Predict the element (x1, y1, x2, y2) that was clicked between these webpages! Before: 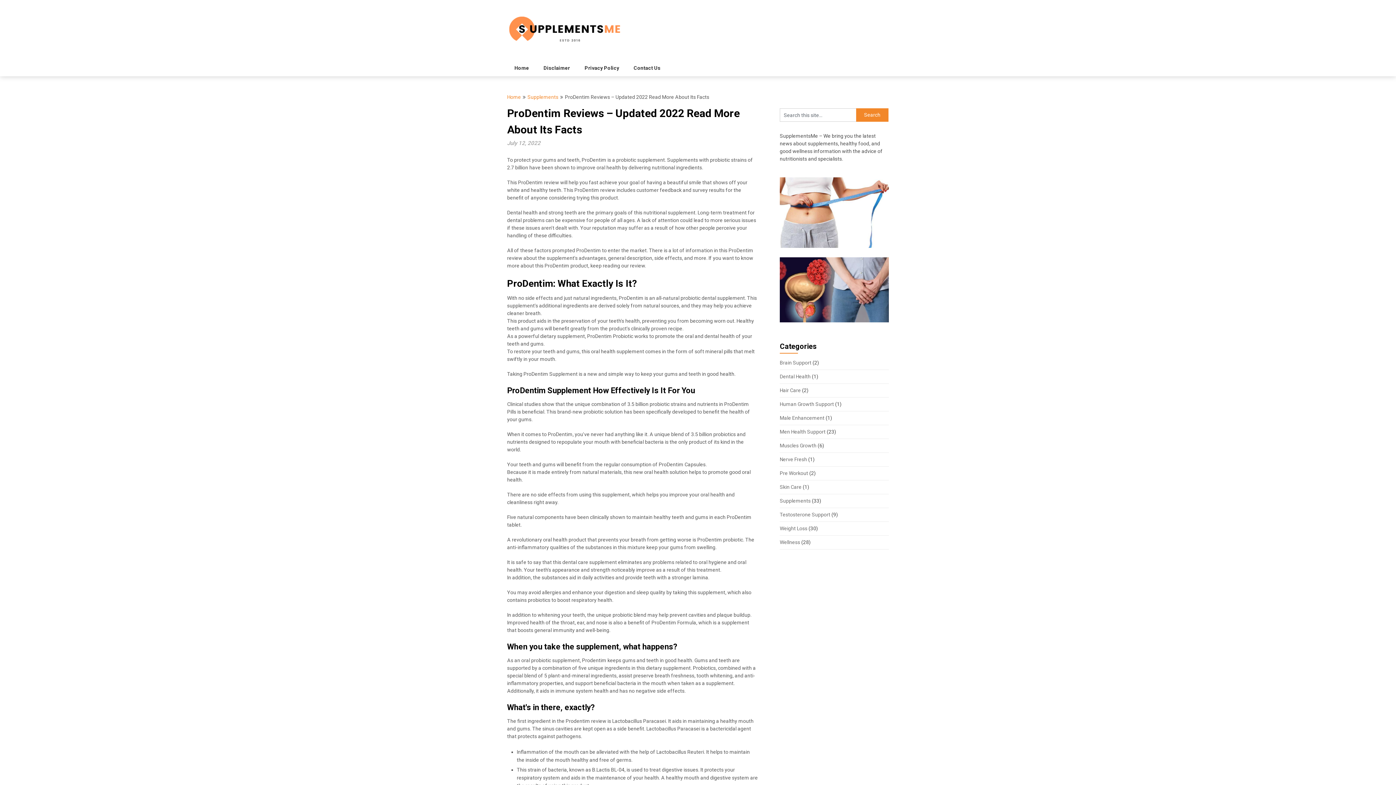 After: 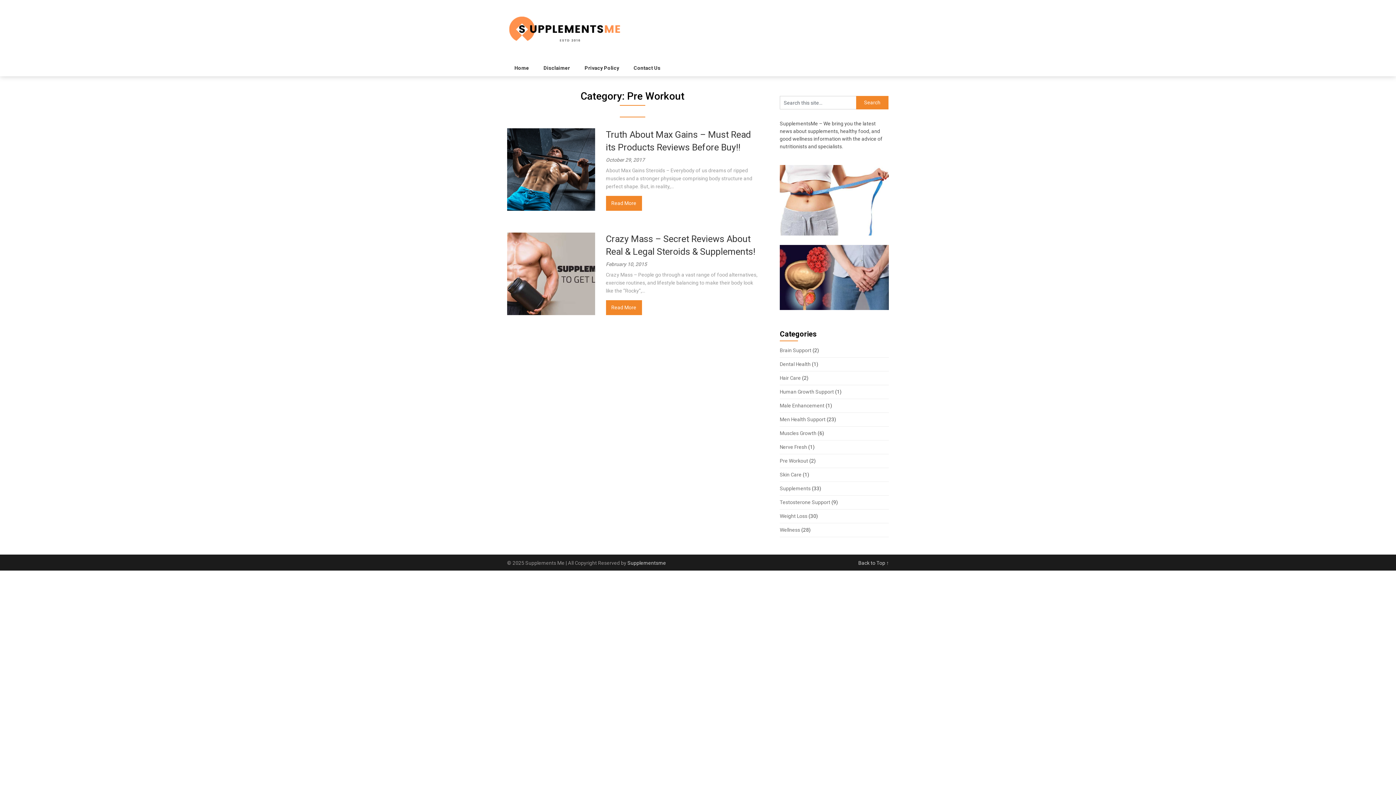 Action: label: Pre Workout bbox: (780, 470, 808, 476)